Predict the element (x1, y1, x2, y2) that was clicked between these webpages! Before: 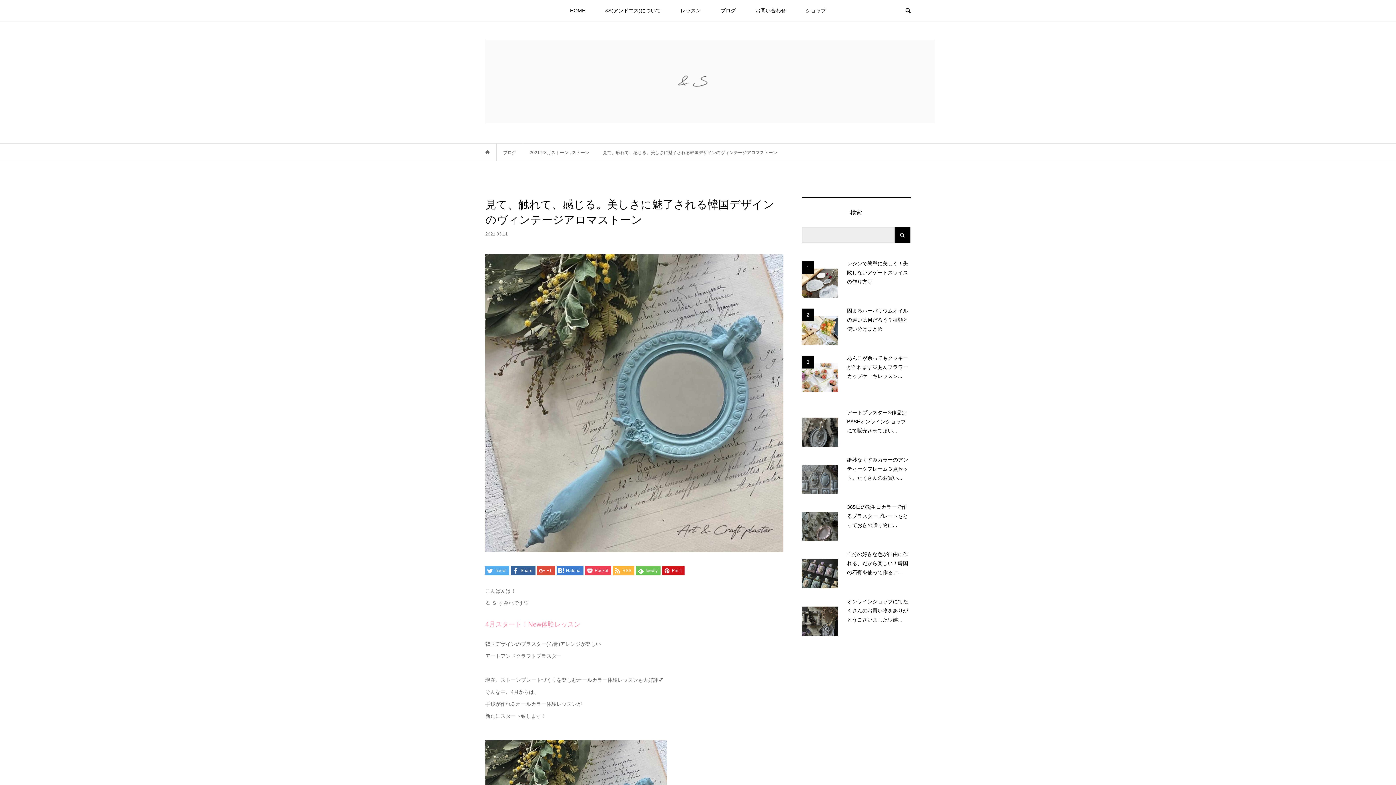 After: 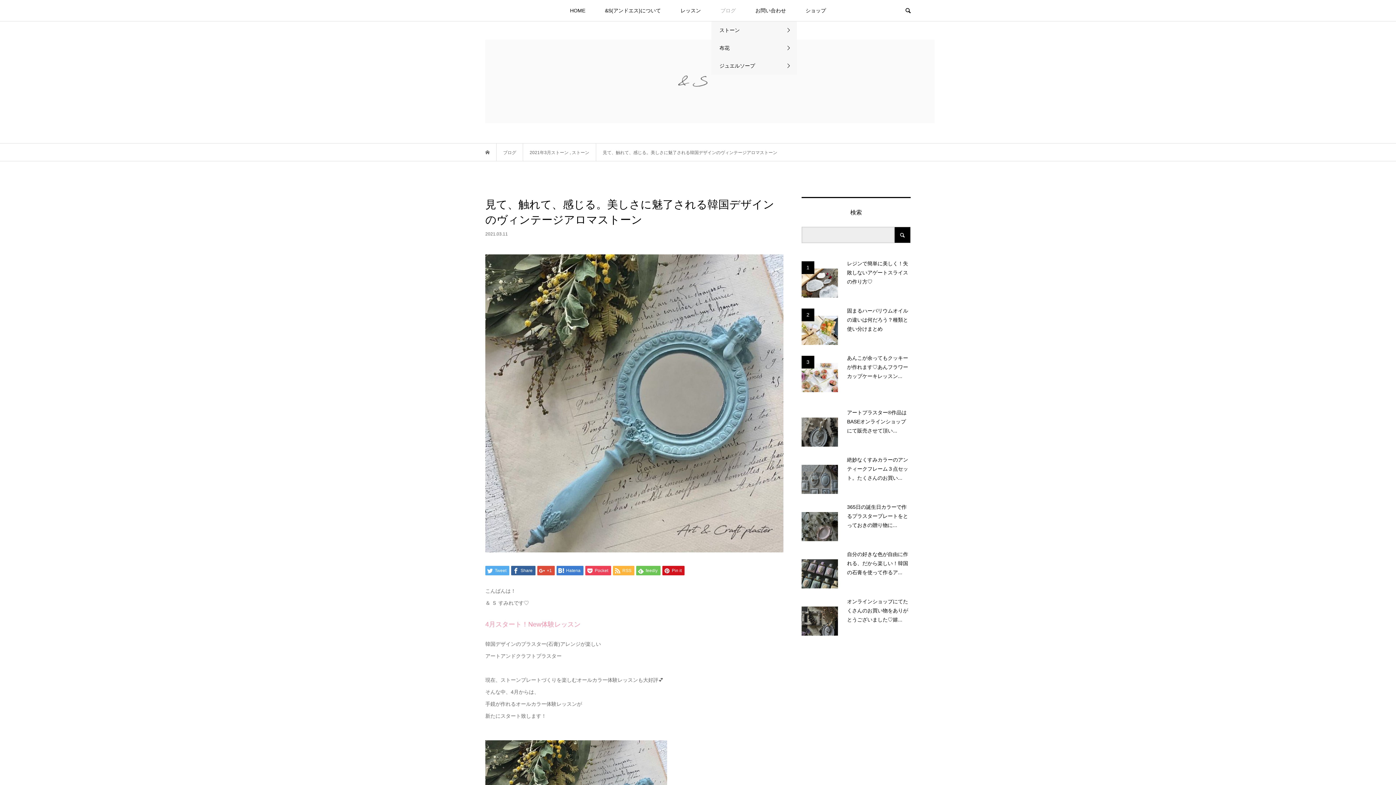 Action: bbox: (711, 0, 745, 21) label: ブログ